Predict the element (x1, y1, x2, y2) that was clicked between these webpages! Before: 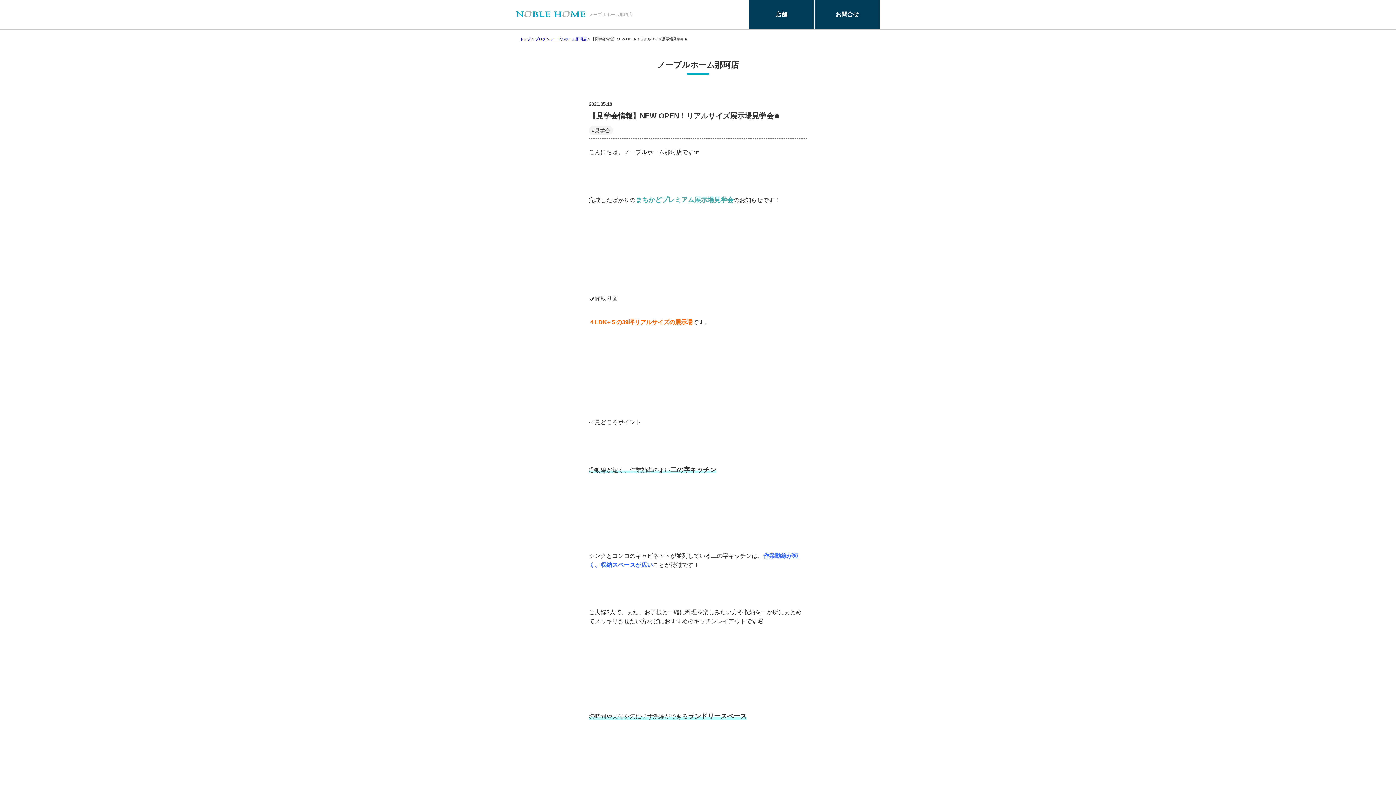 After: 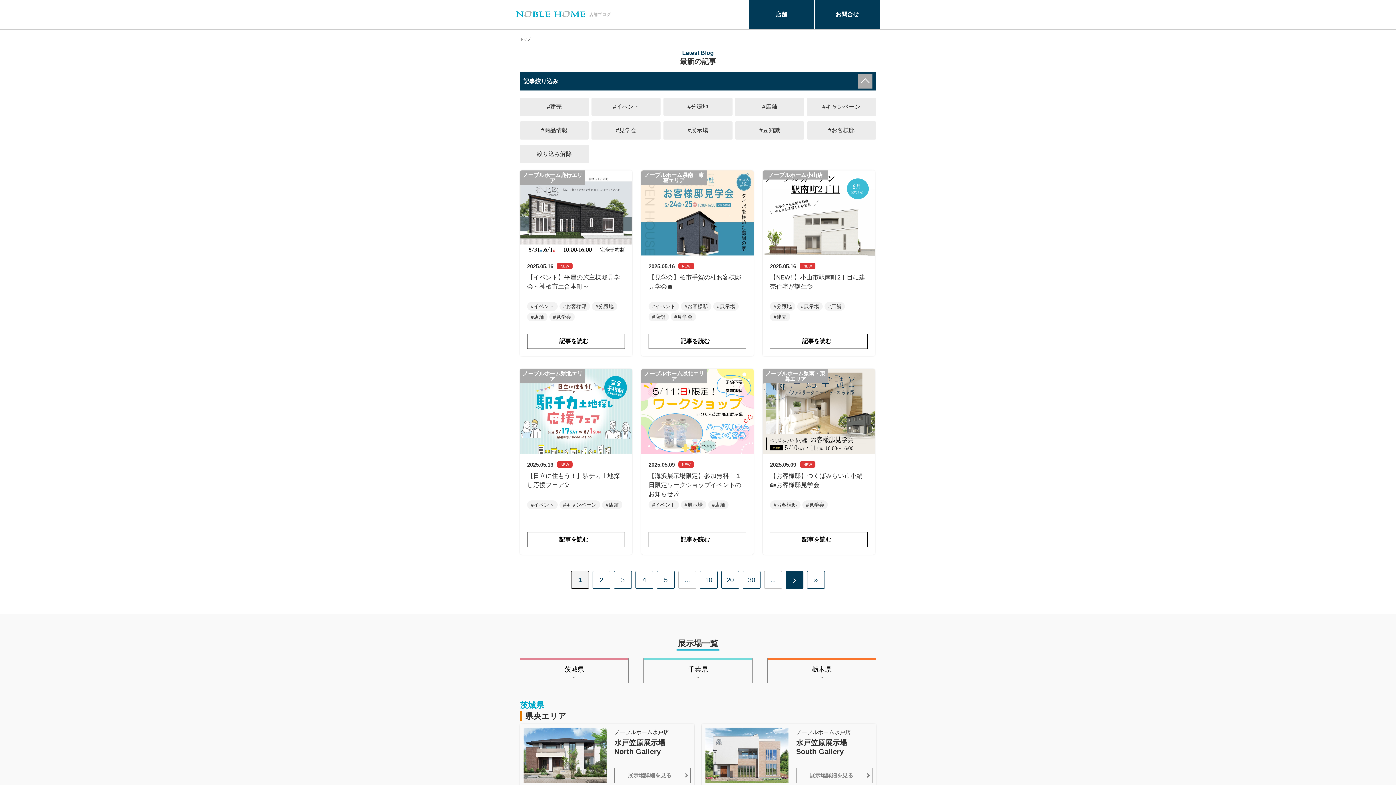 Action: label: トップ bbox: (520, 37, 530, 41)